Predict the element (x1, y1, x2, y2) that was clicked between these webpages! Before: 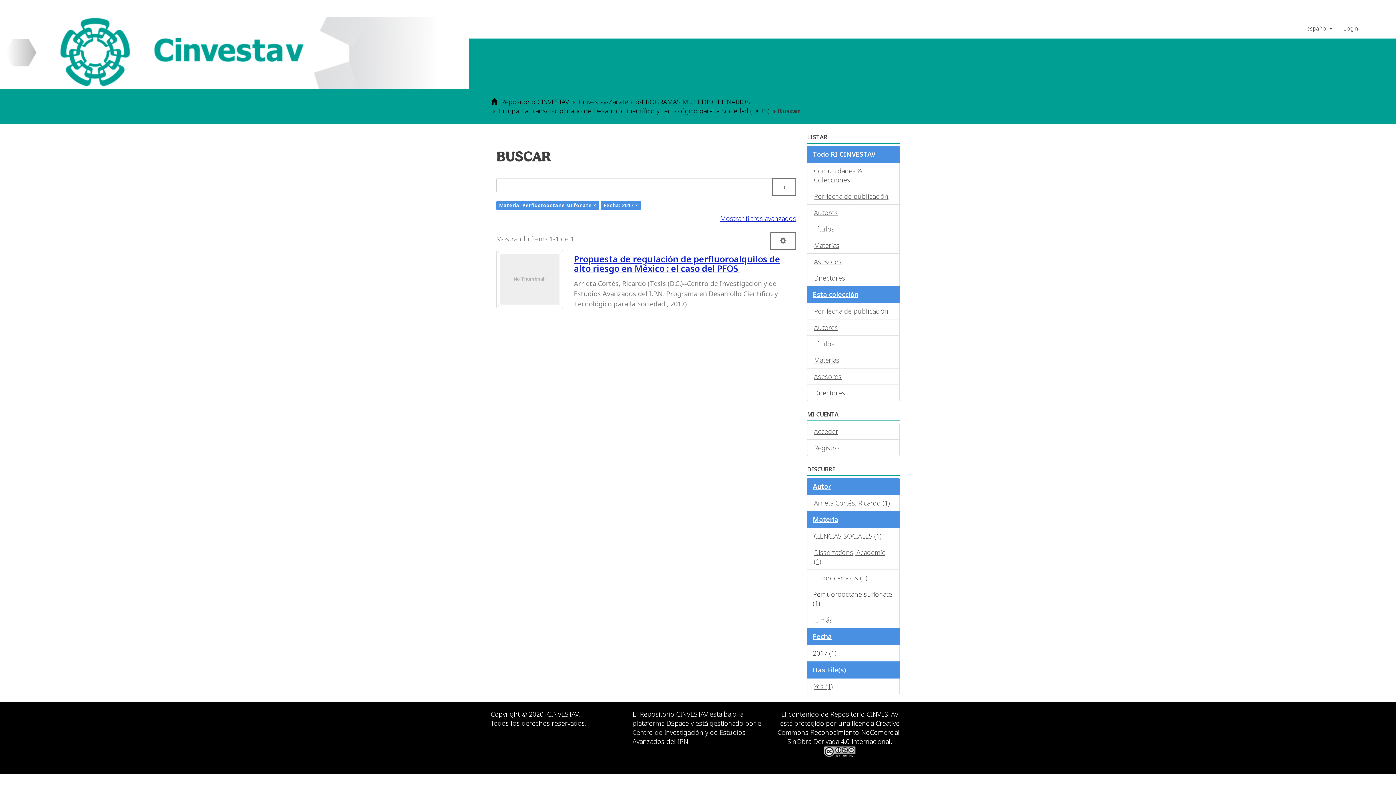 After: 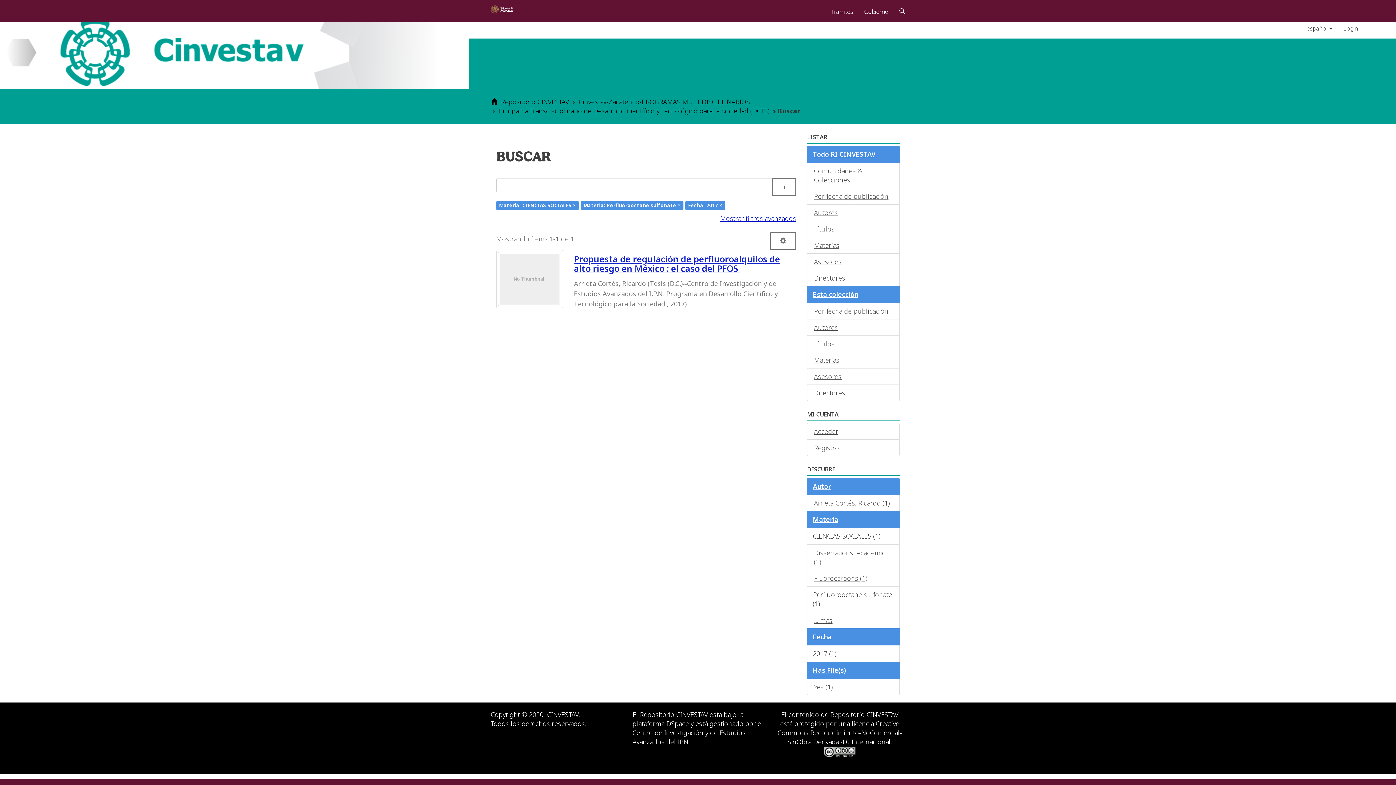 Action: bbox: (807, 528, 900, 544) label: CIENCIAS SOCIALES (1)